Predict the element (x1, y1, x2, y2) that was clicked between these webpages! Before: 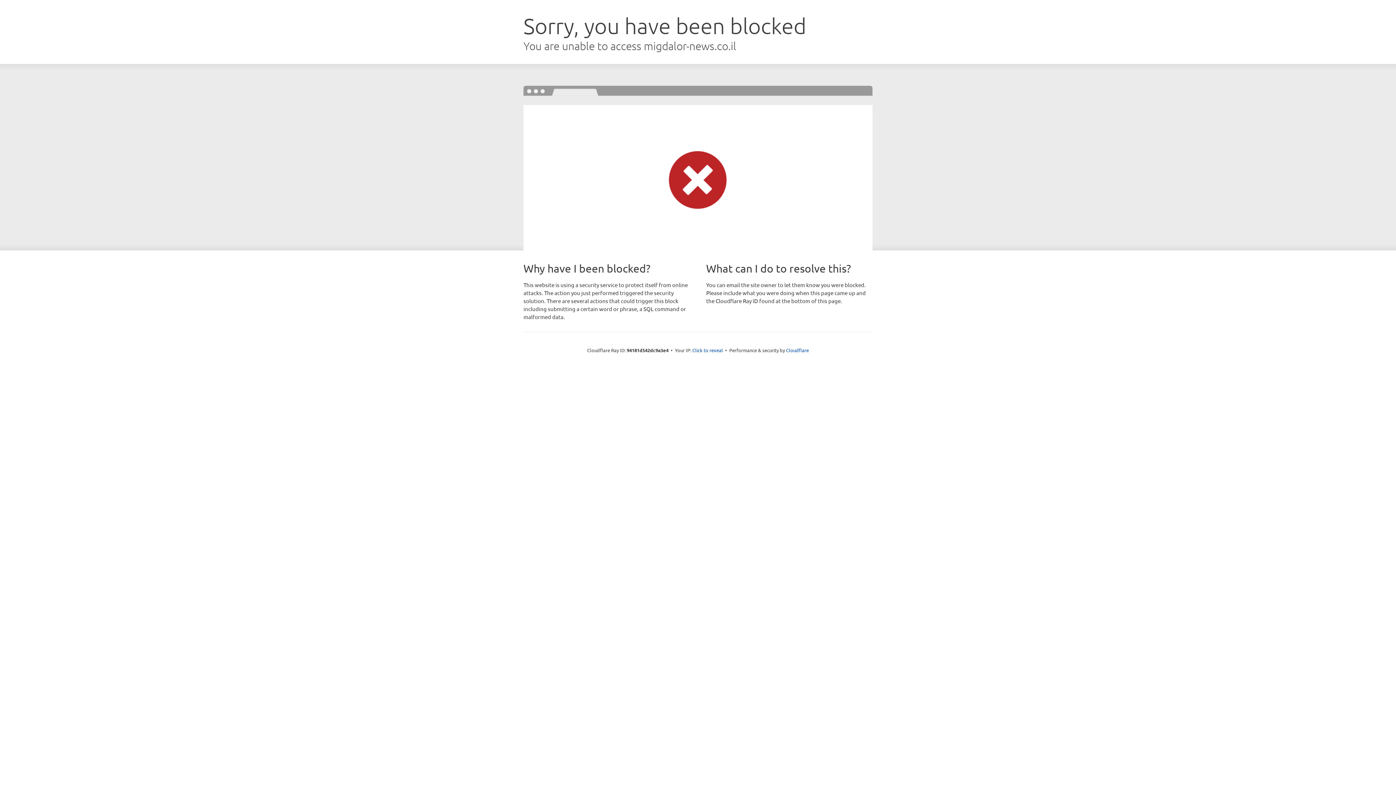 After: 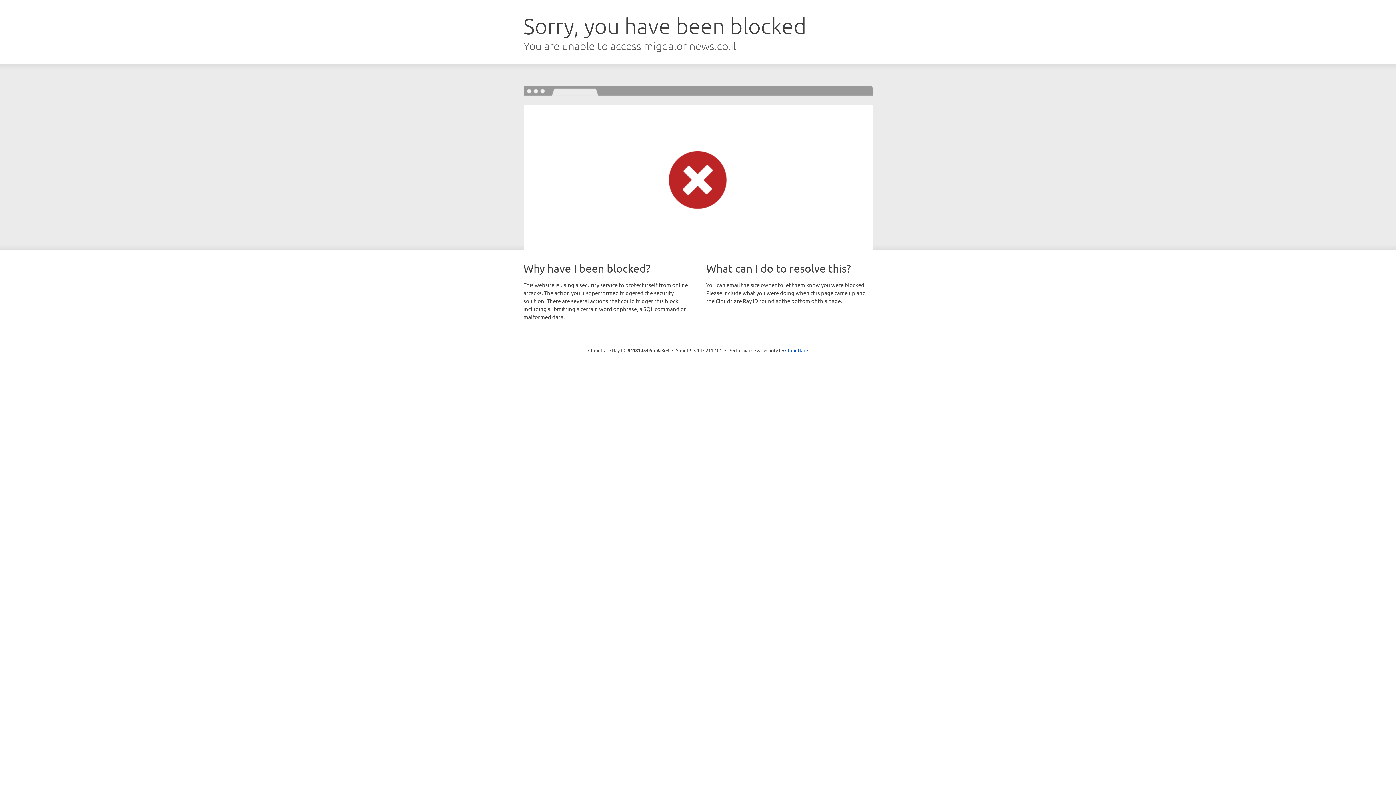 Action: label: Click to reveal bbox: (692, 346, 723, 353)